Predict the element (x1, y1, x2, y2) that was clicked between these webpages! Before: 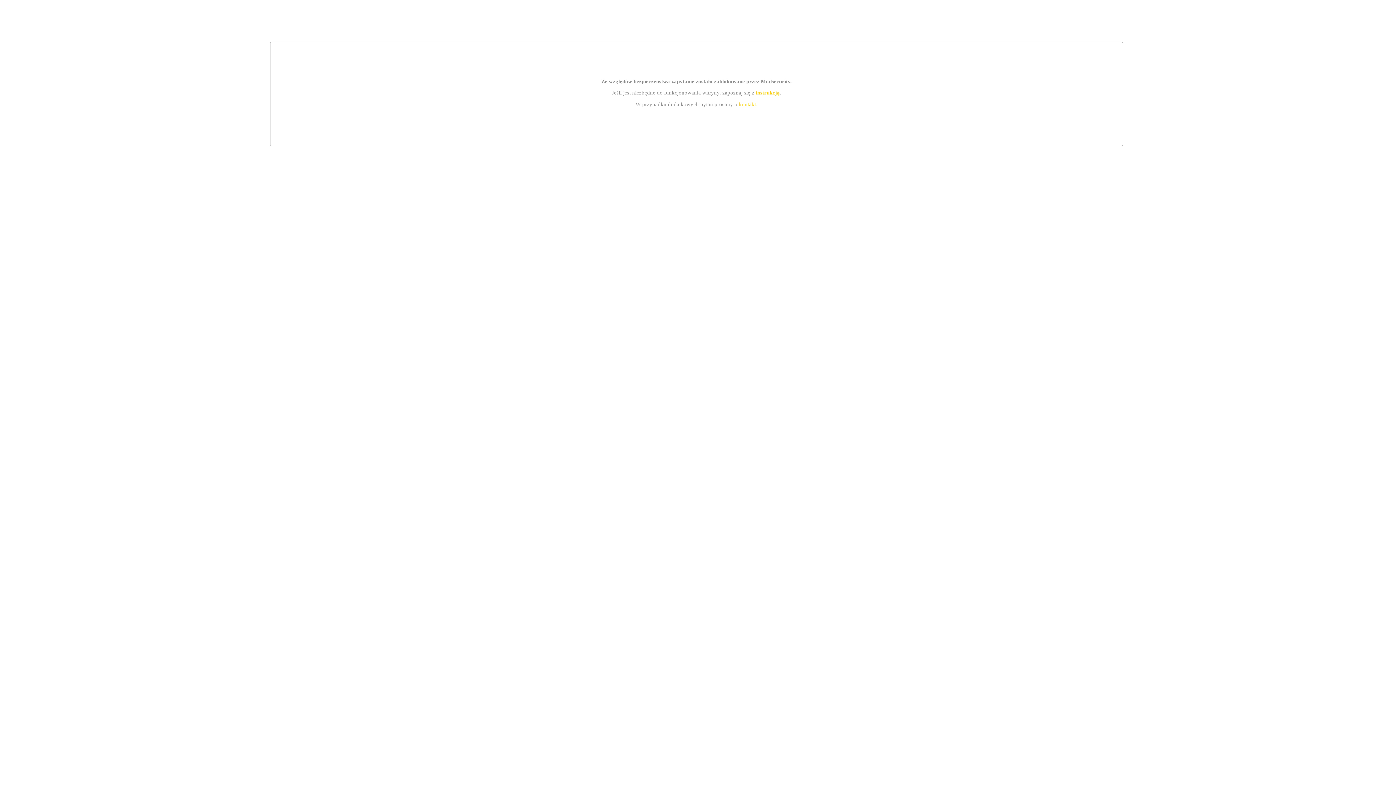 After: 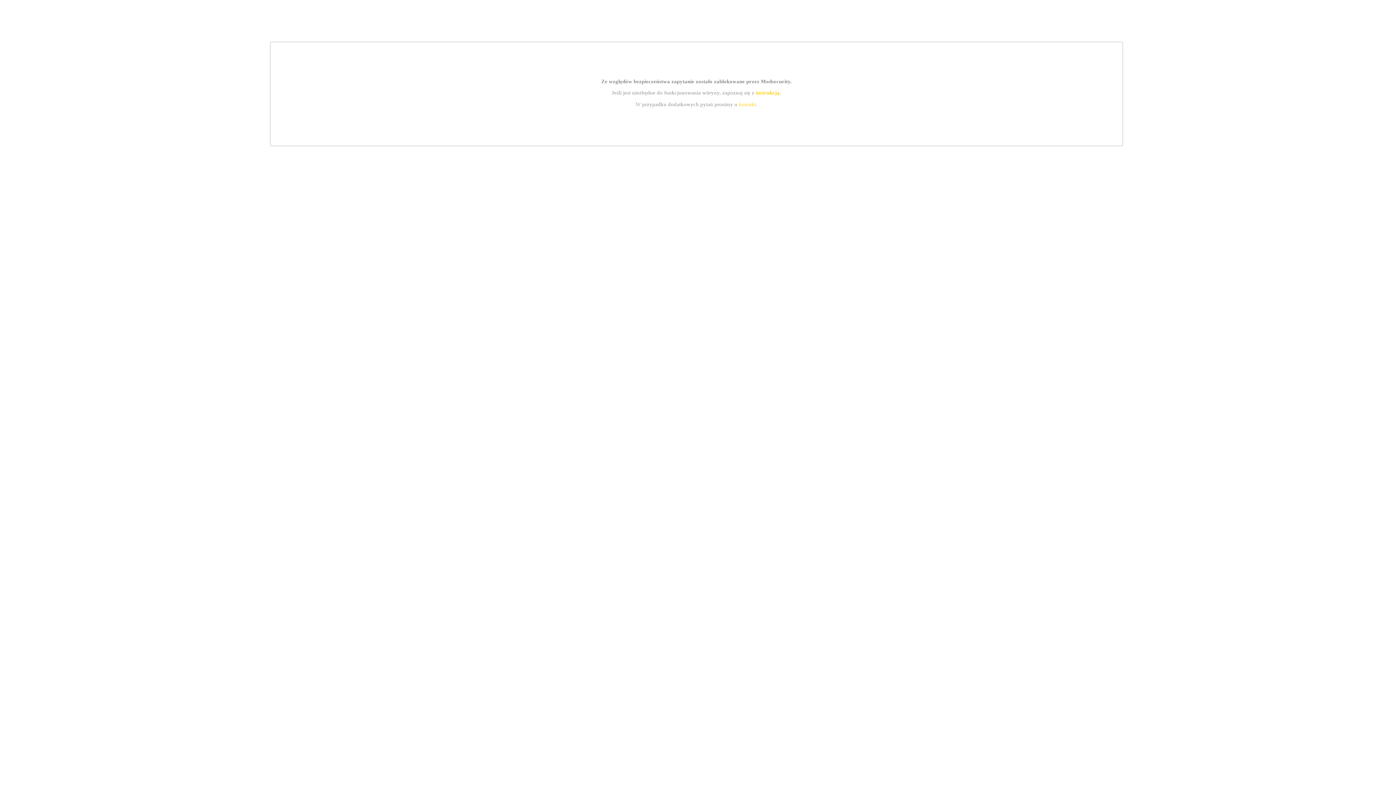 Action: bbox: (739, 101, 756, 107) label: kontakt